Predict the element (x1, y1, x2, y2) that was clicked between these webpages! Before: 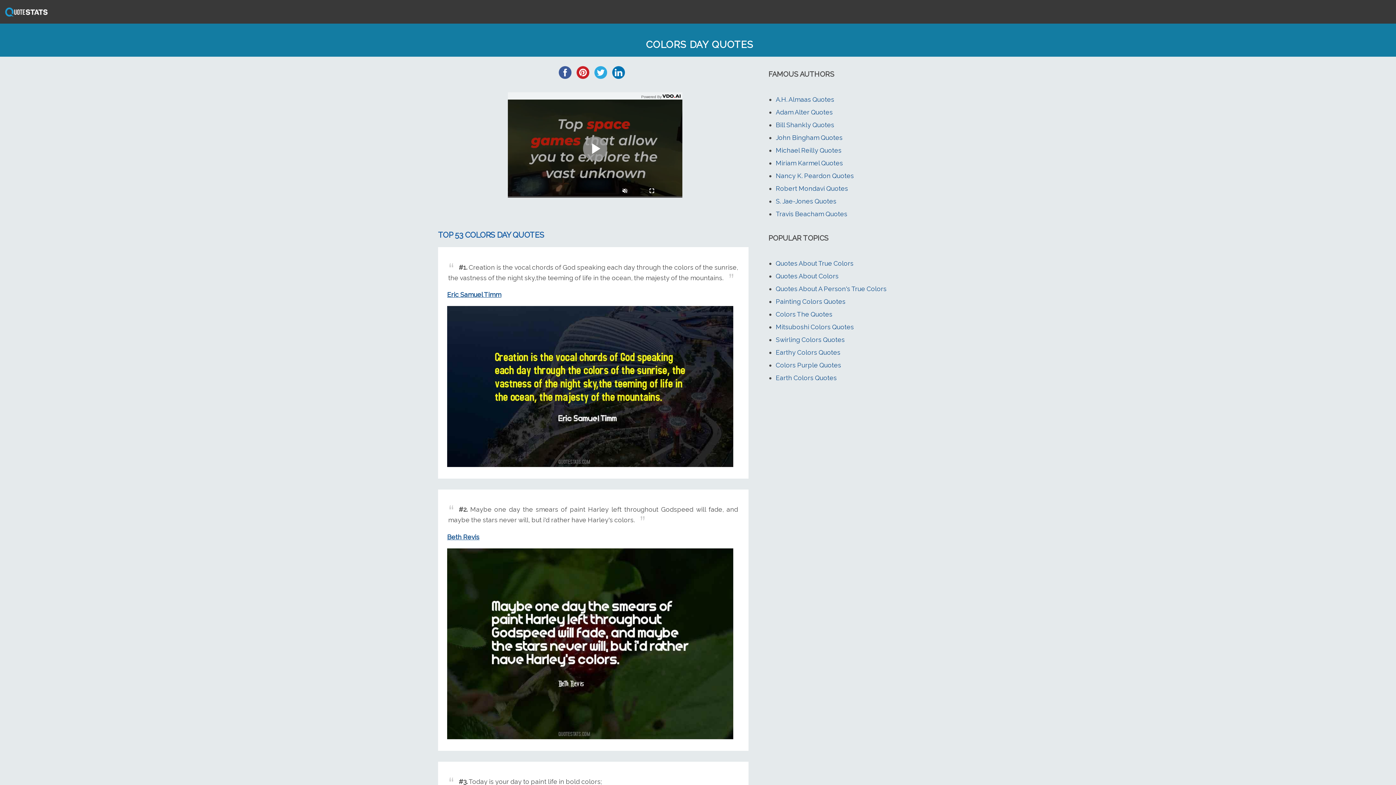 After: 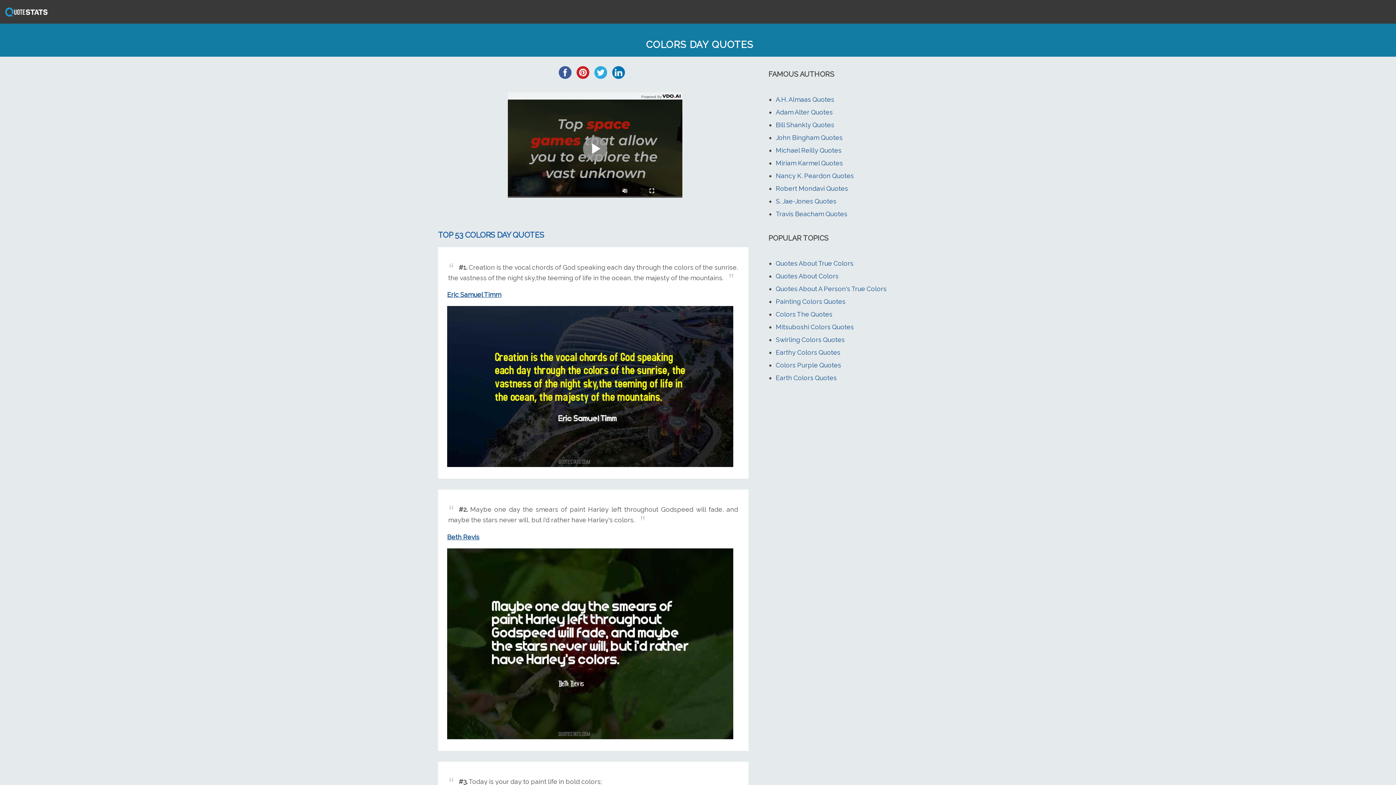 Action: label:   bbox: (557, 74, 575, 82)